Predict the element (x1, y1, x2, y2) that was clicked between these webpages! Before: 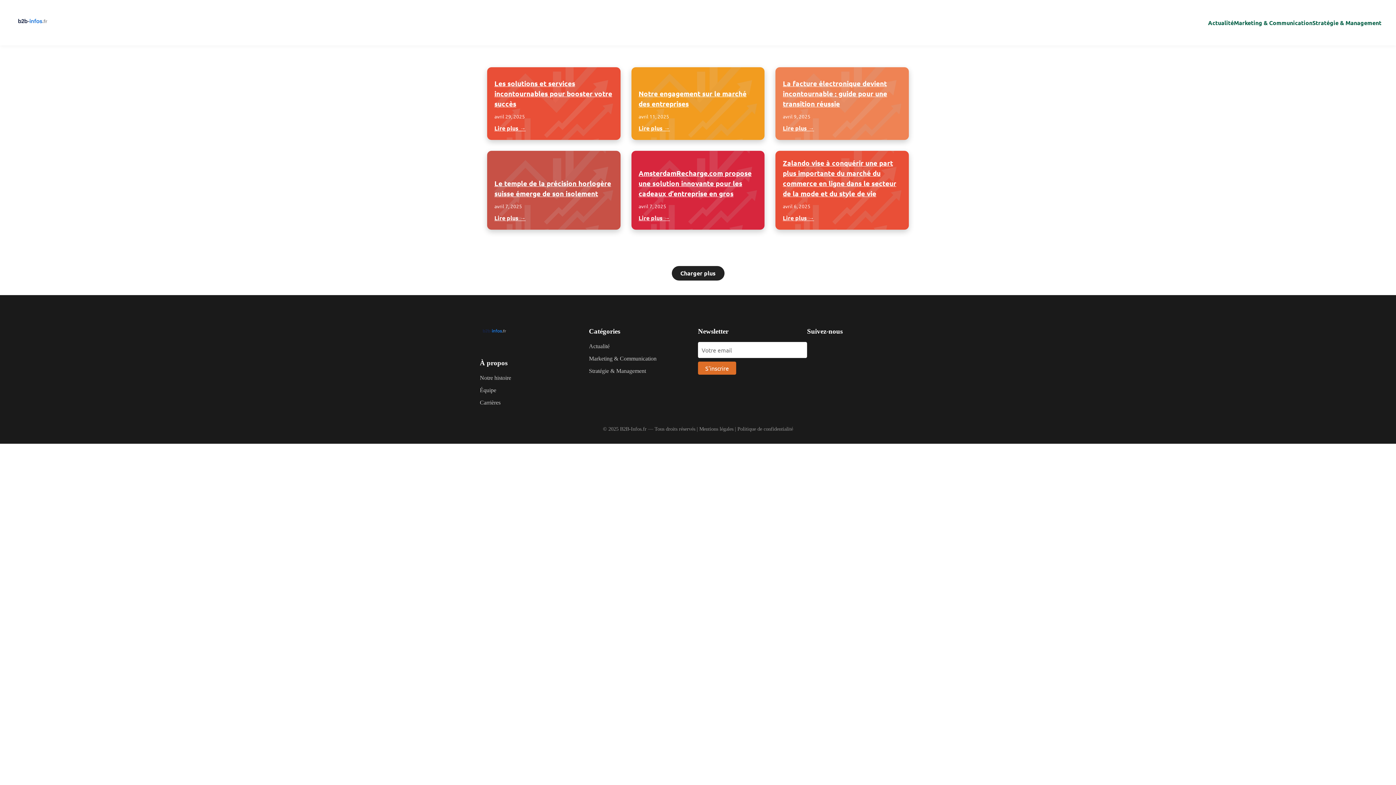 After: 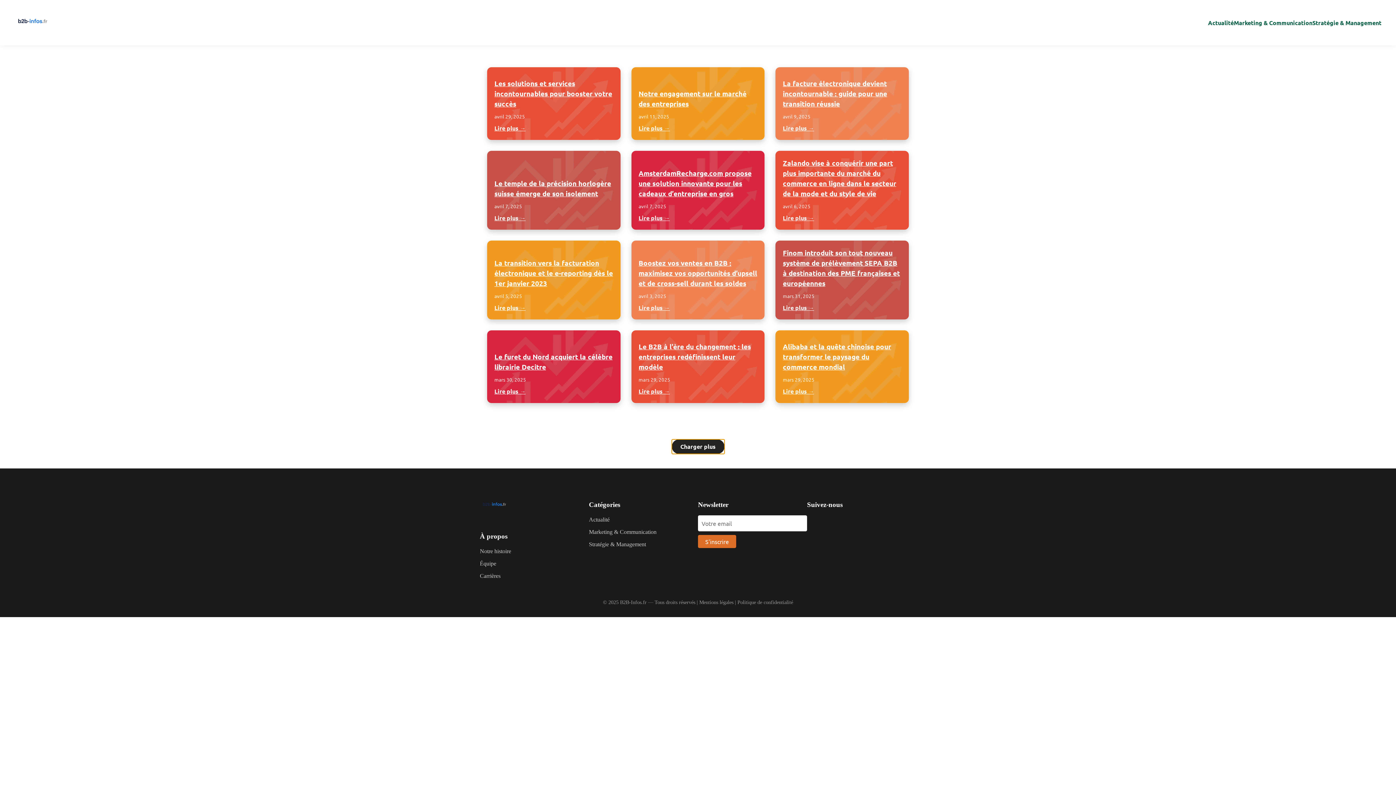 Action: label: Charger plus bbox: (671, 266, 724, 280)